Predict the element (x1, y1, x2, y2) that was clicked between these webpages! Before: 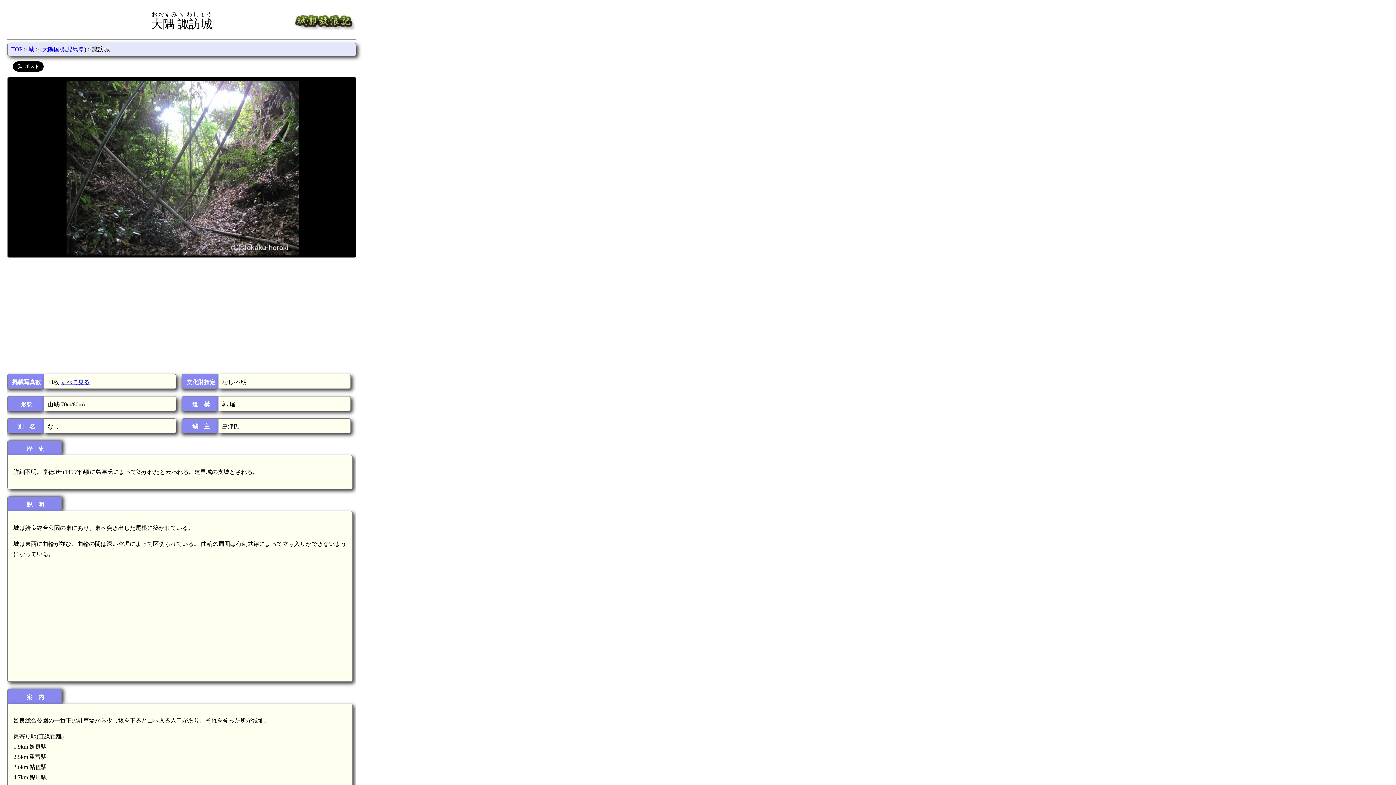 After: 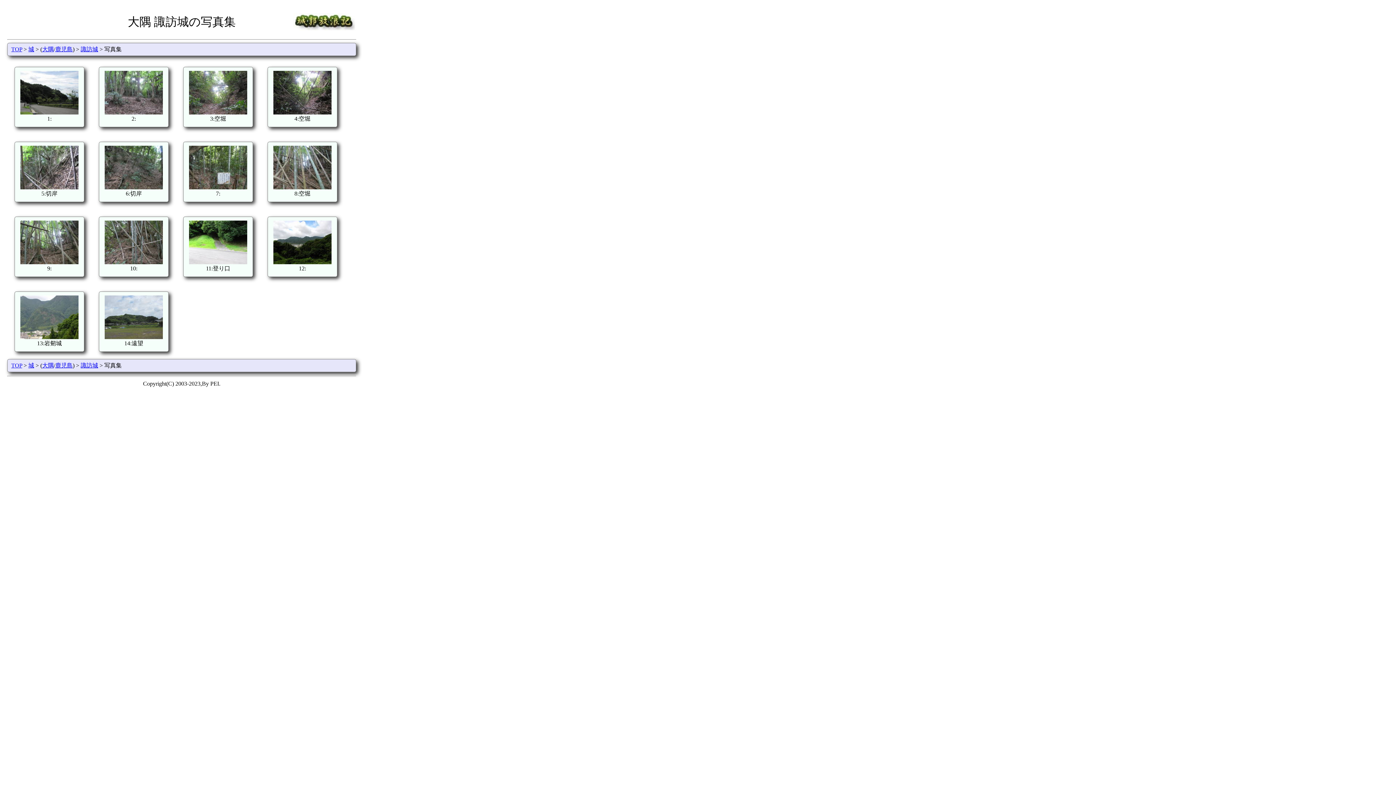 Action: bbox: (66, 250, 299, 256)